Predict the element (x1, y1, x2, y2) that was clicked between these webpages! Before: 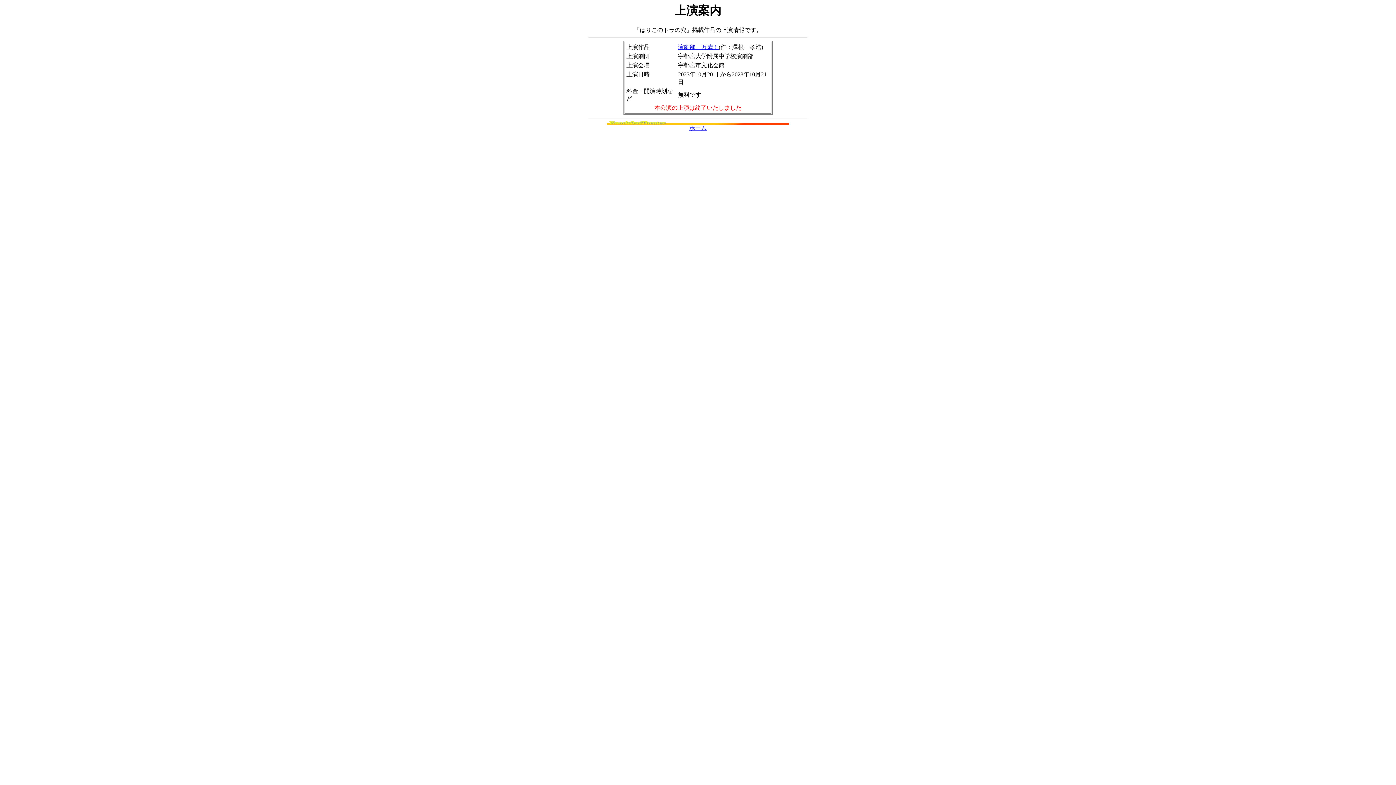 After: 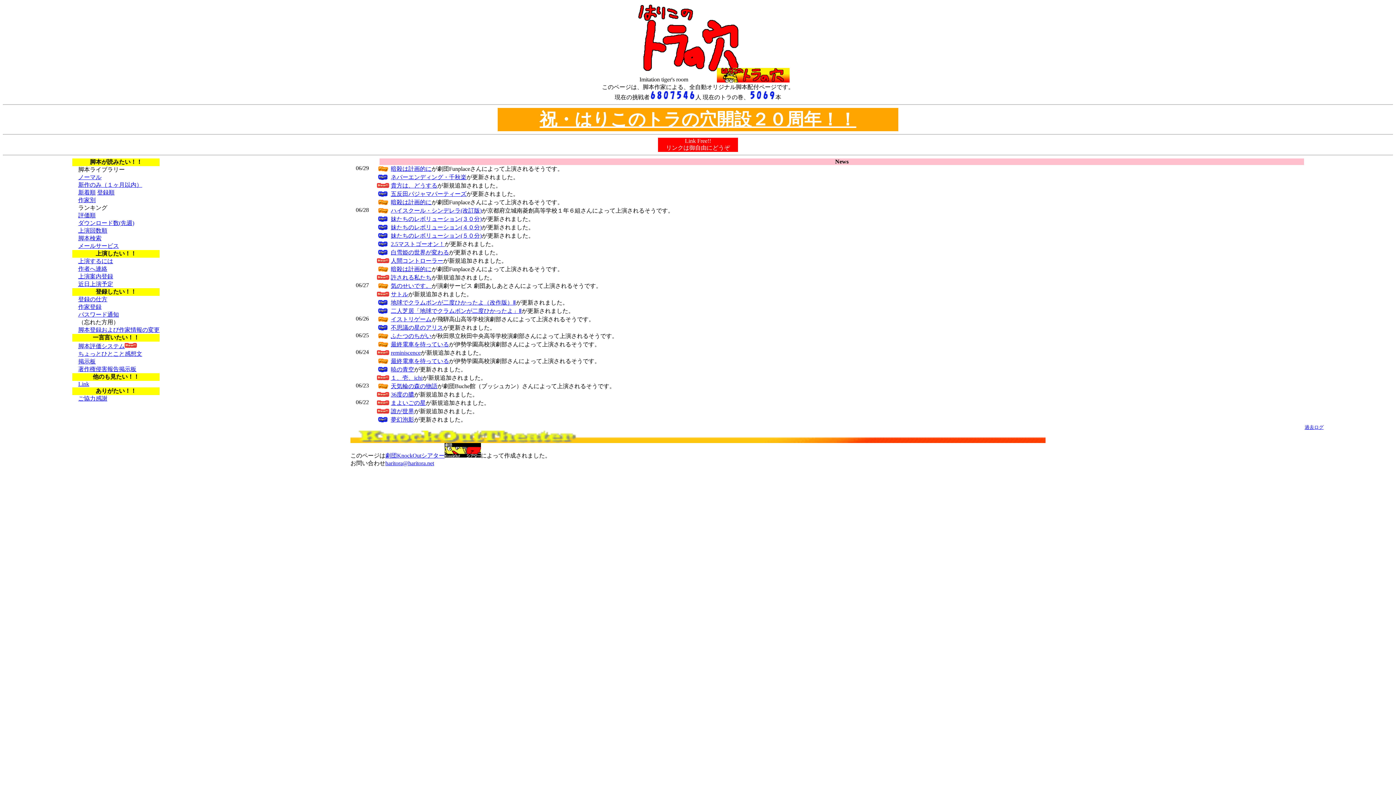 Action: bbox: (689, 125, 706, 131) label: ホーム